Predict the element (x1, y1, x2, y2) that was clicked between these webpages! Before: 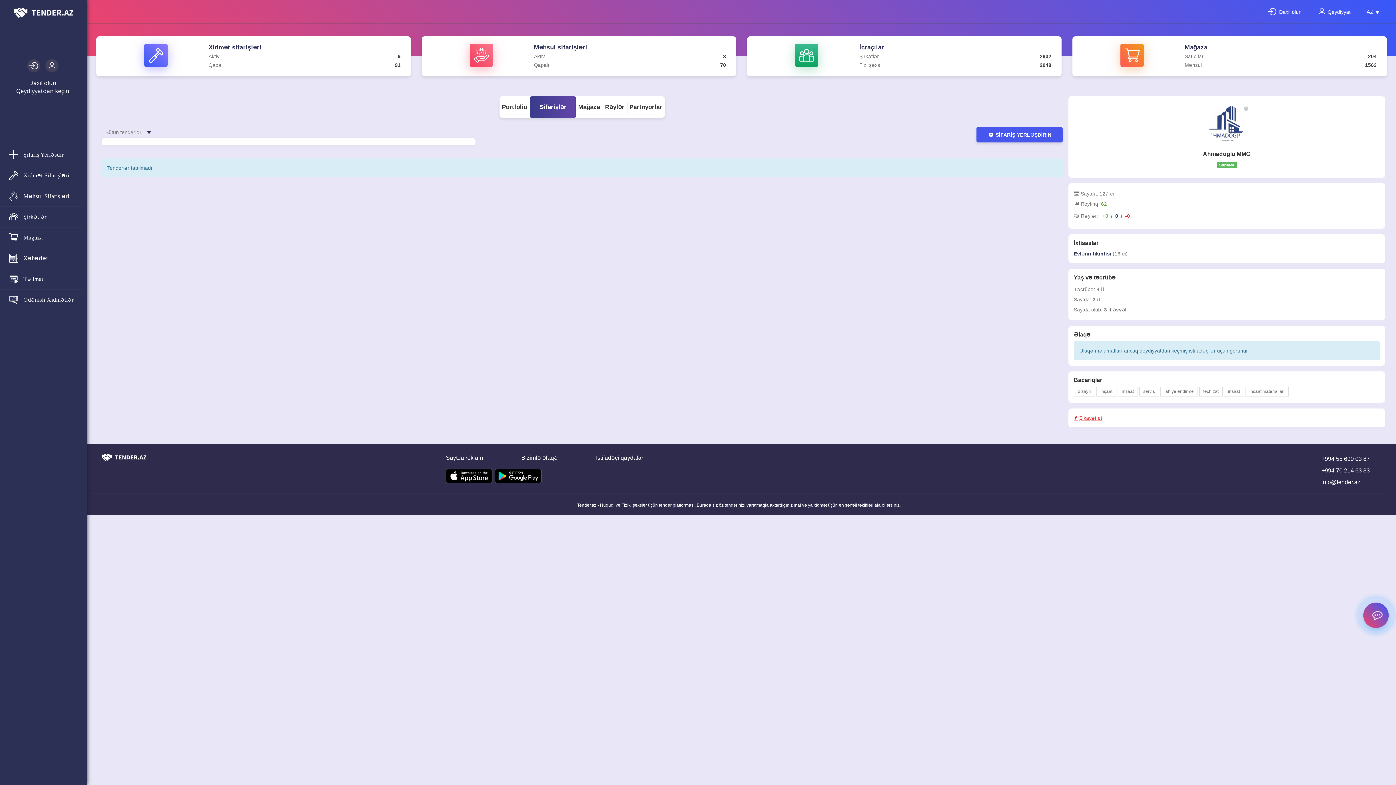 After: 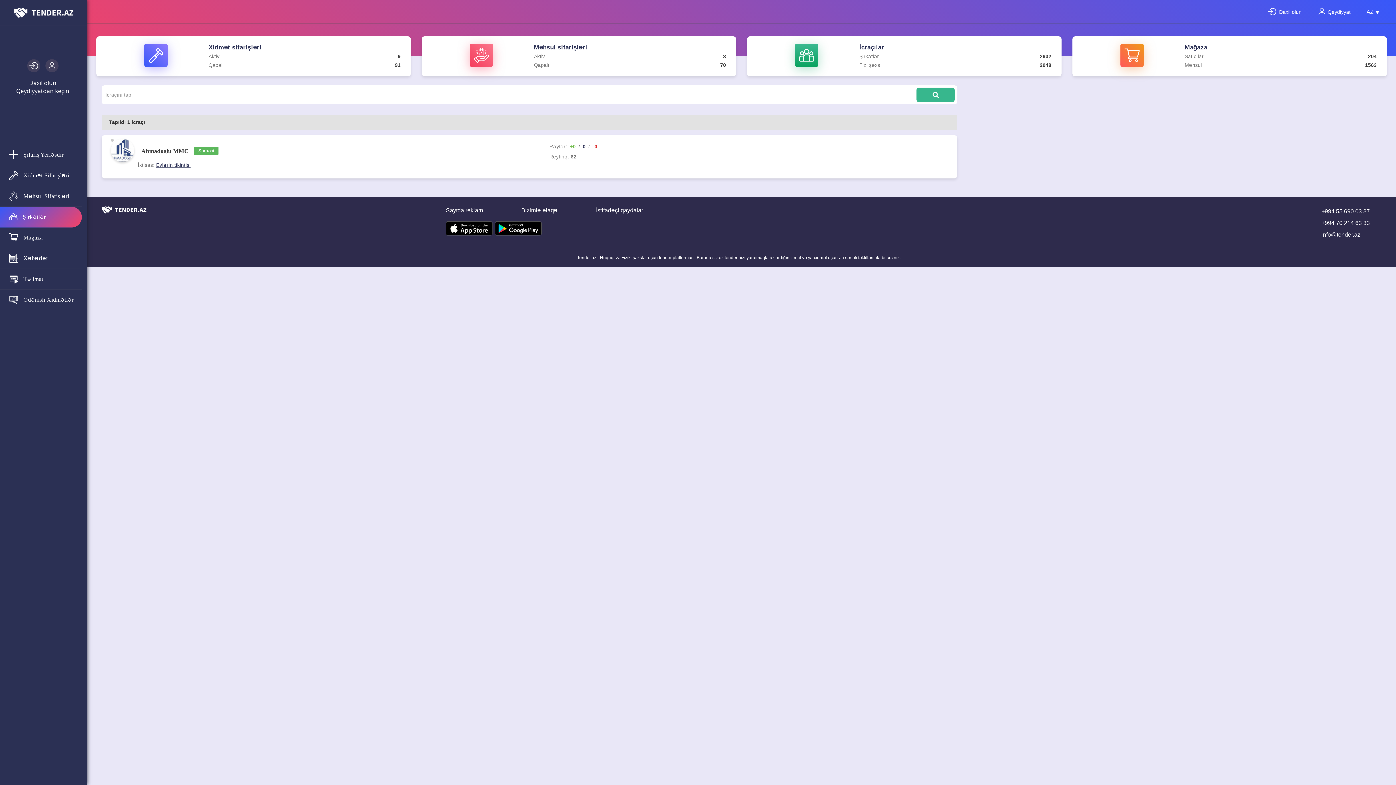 Action: bbox: (1199, 386, 1222, 396) label: techizat